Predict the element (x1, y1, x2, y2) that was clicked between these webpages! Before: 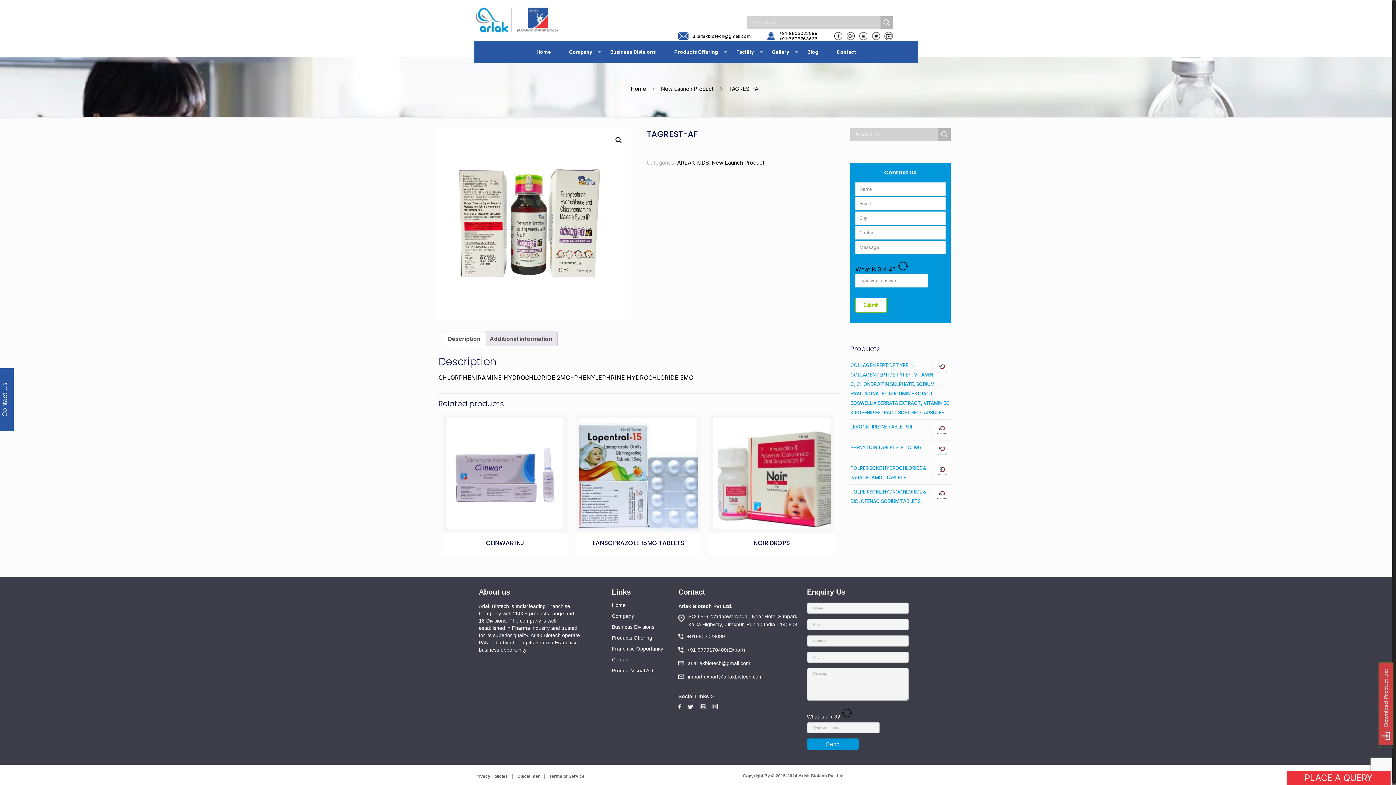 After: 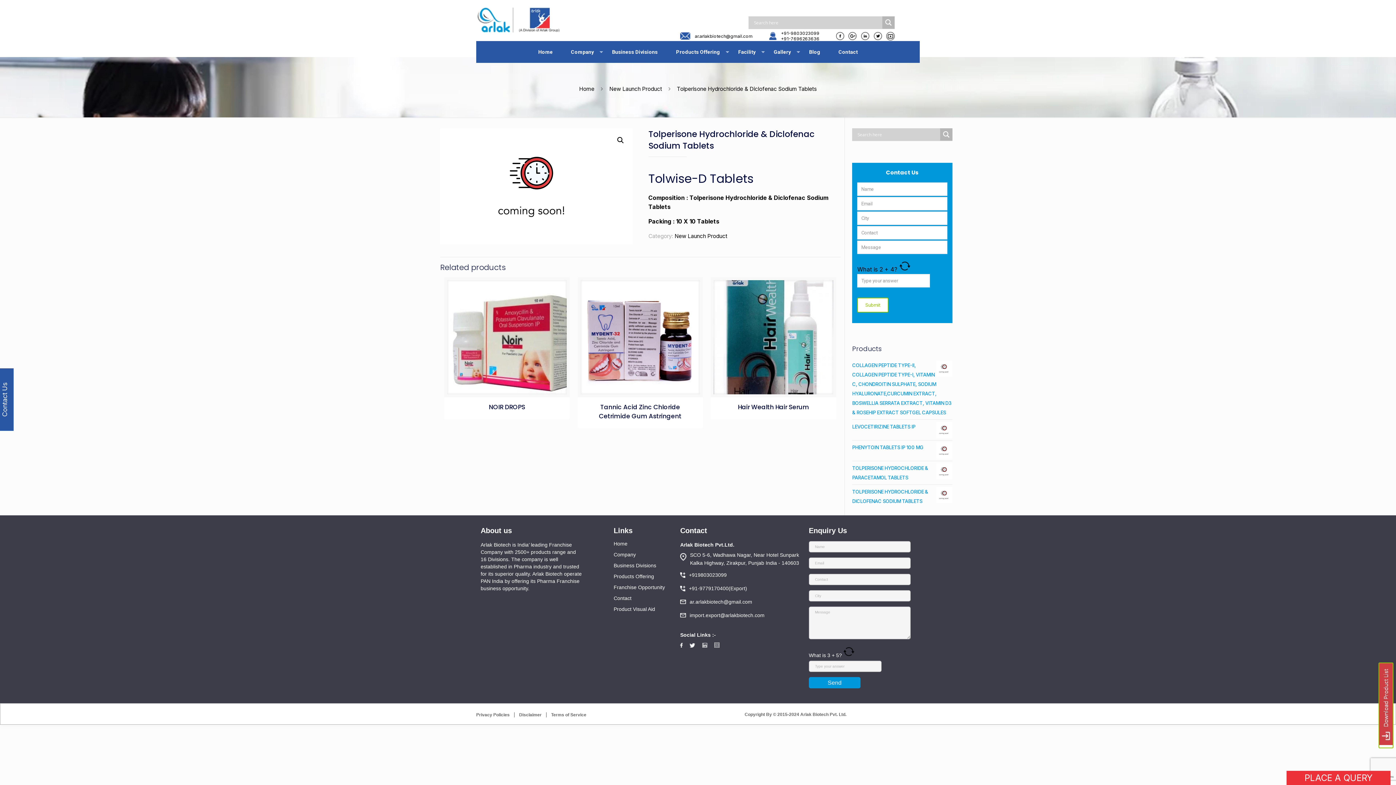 Action: label: TOLPERISONE HYDROCHLORIDE & DICLOFENAC SODIUM TABLETS bbox: (850, 487, 950, 506)